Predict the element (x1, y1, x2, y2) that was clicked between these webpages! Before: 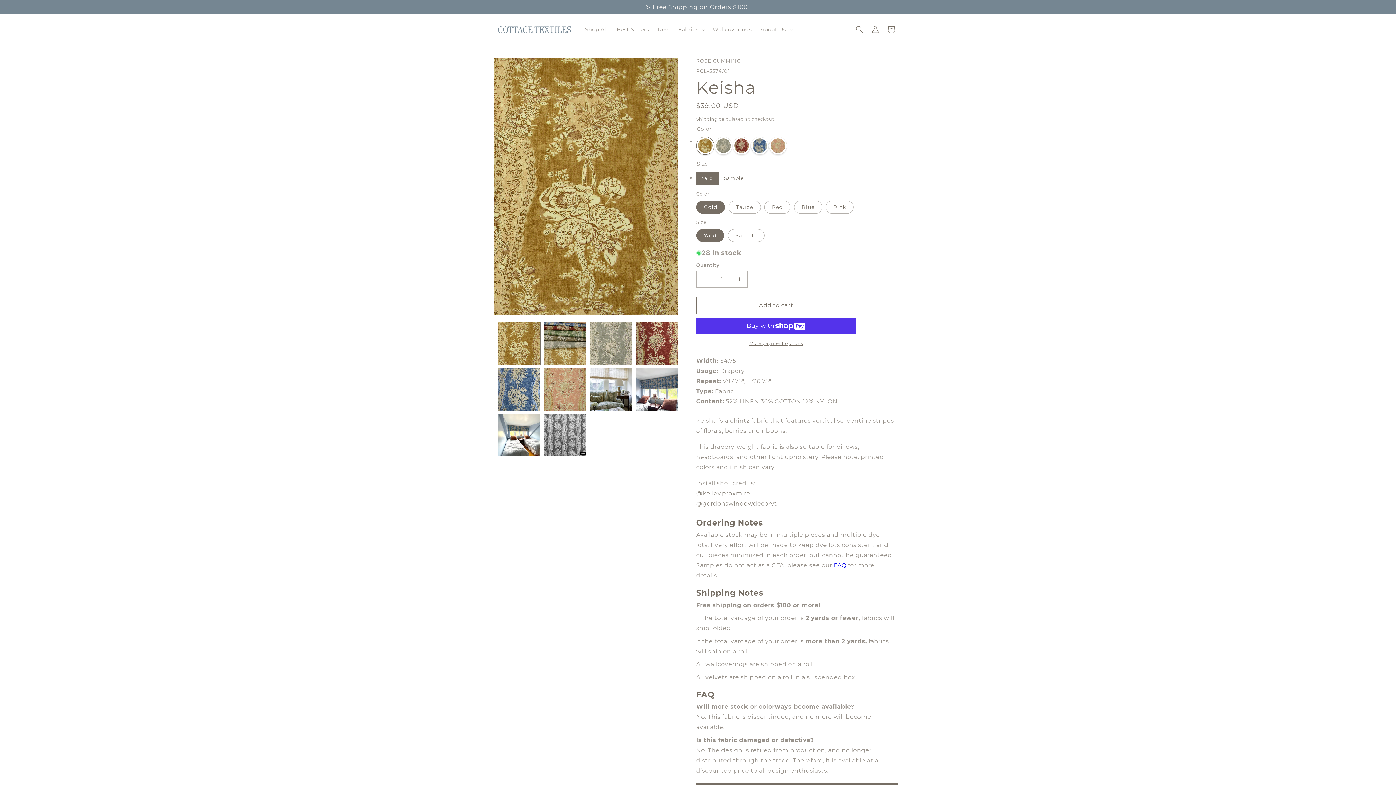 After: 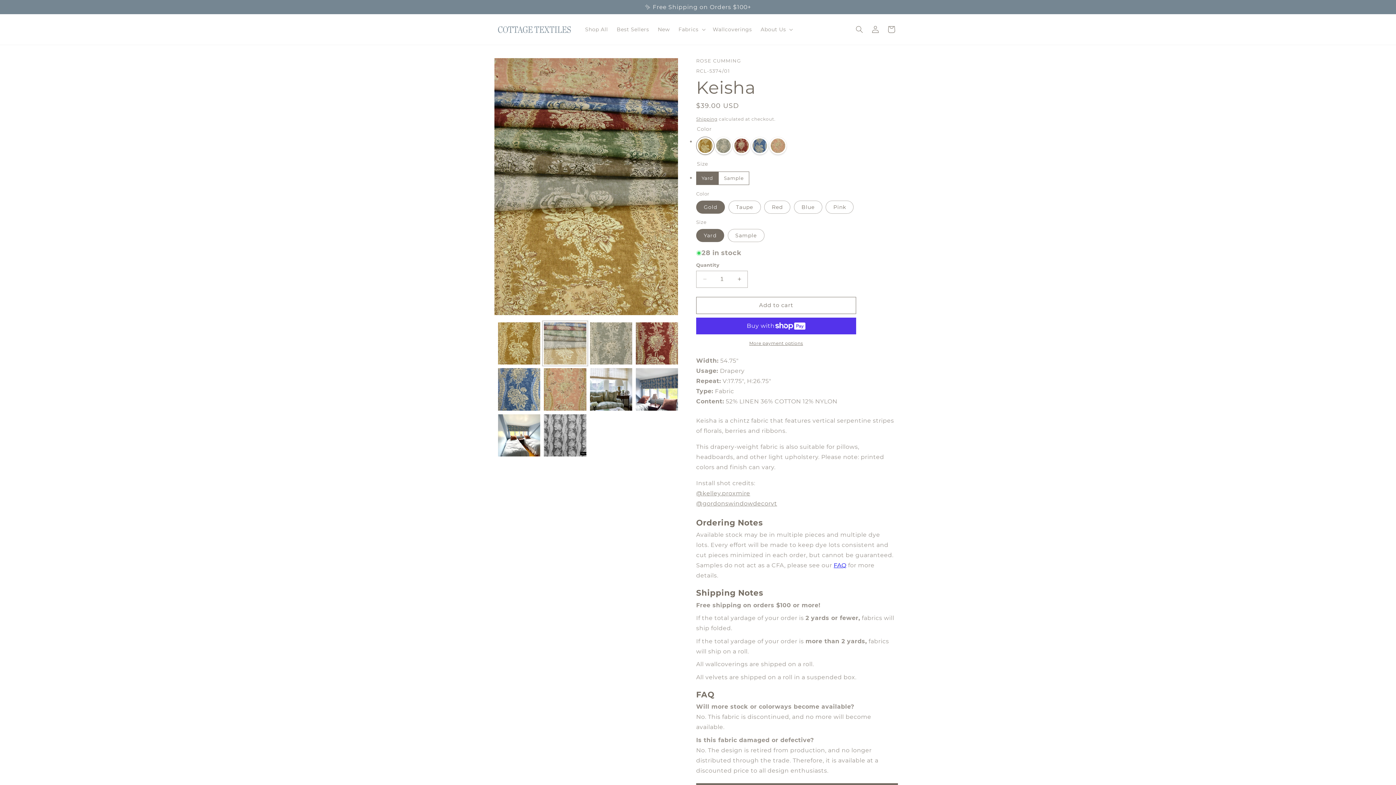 Action: bbox: (544, 322, 586, 364) label: Load image 2 in gallery view